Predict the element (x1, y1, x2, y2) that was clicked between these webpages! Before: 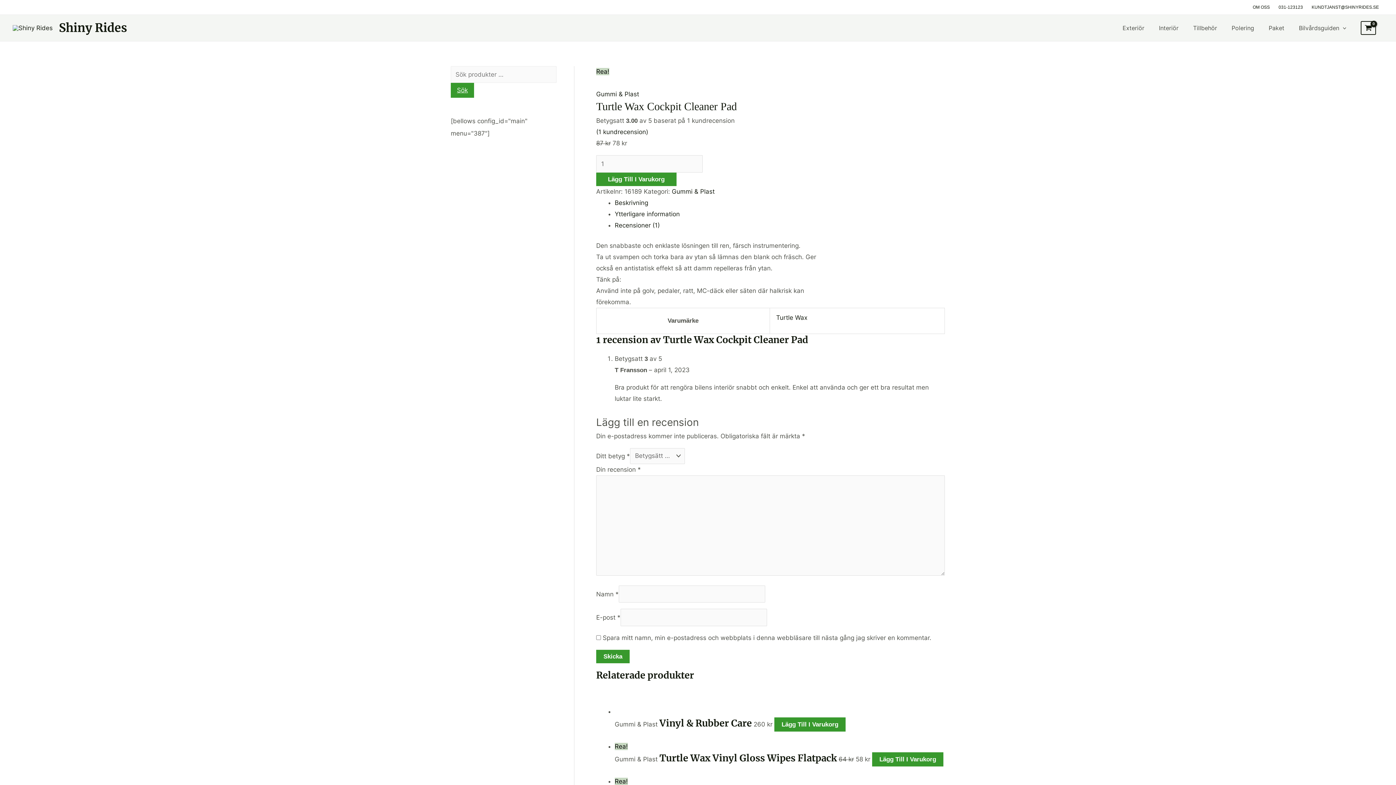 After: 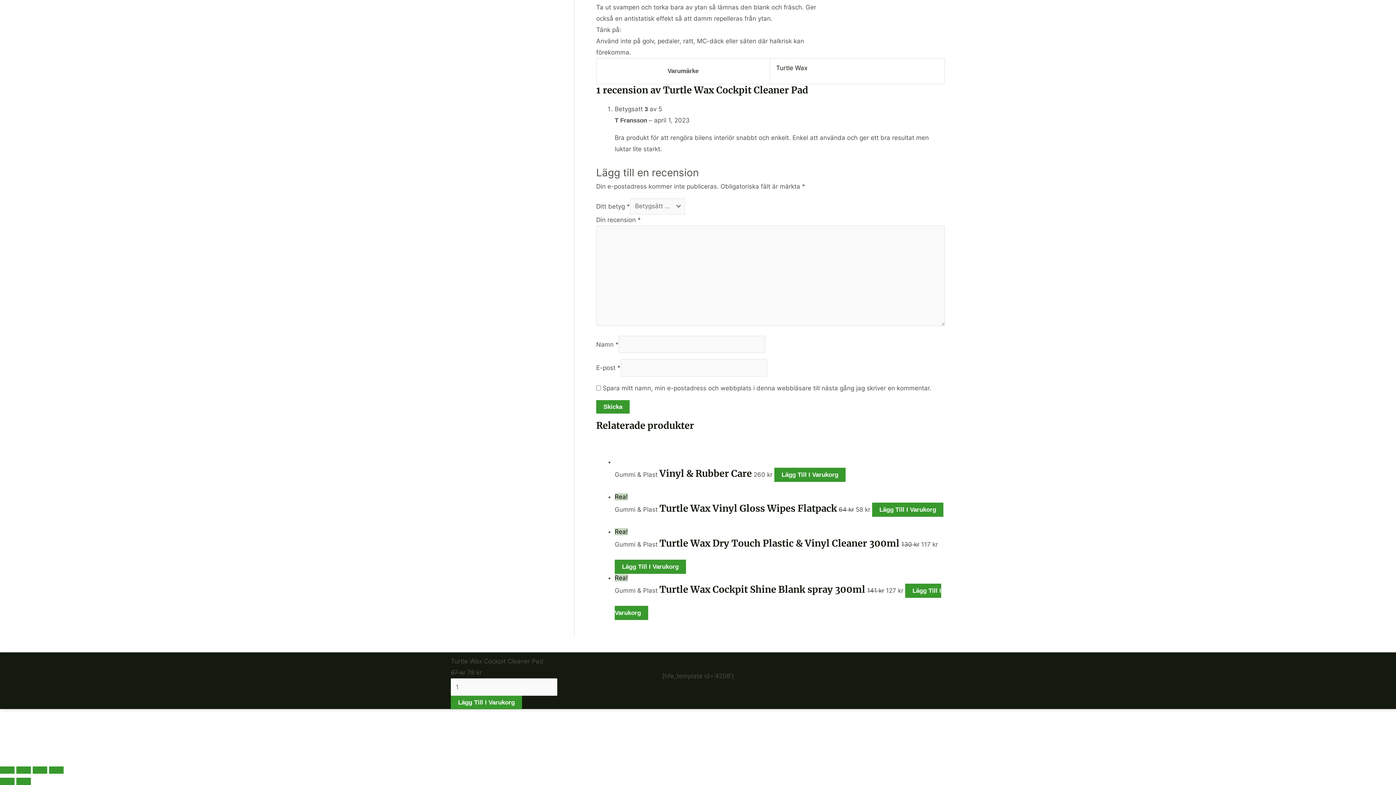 Action: bbox: (614, 221, 660, 228) label: Recensioner (1)